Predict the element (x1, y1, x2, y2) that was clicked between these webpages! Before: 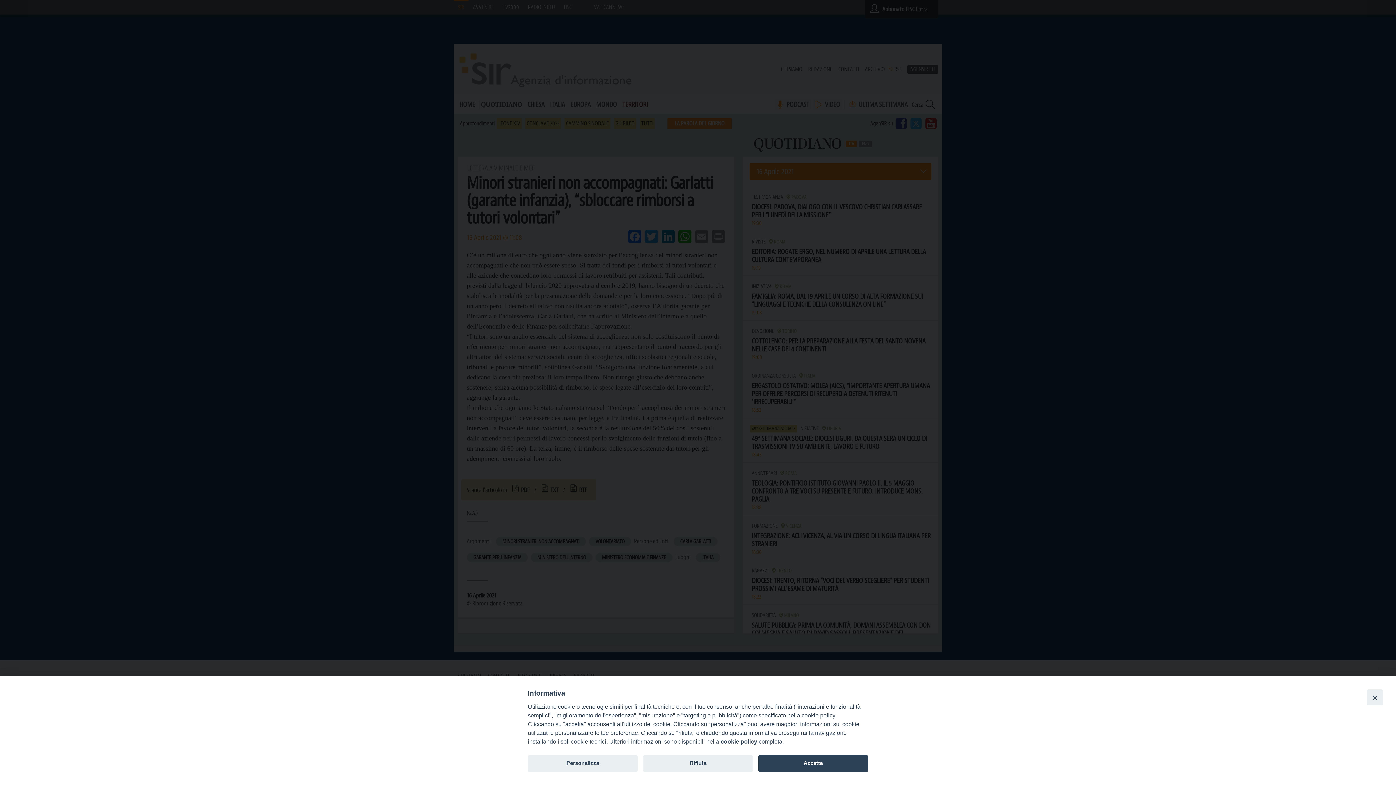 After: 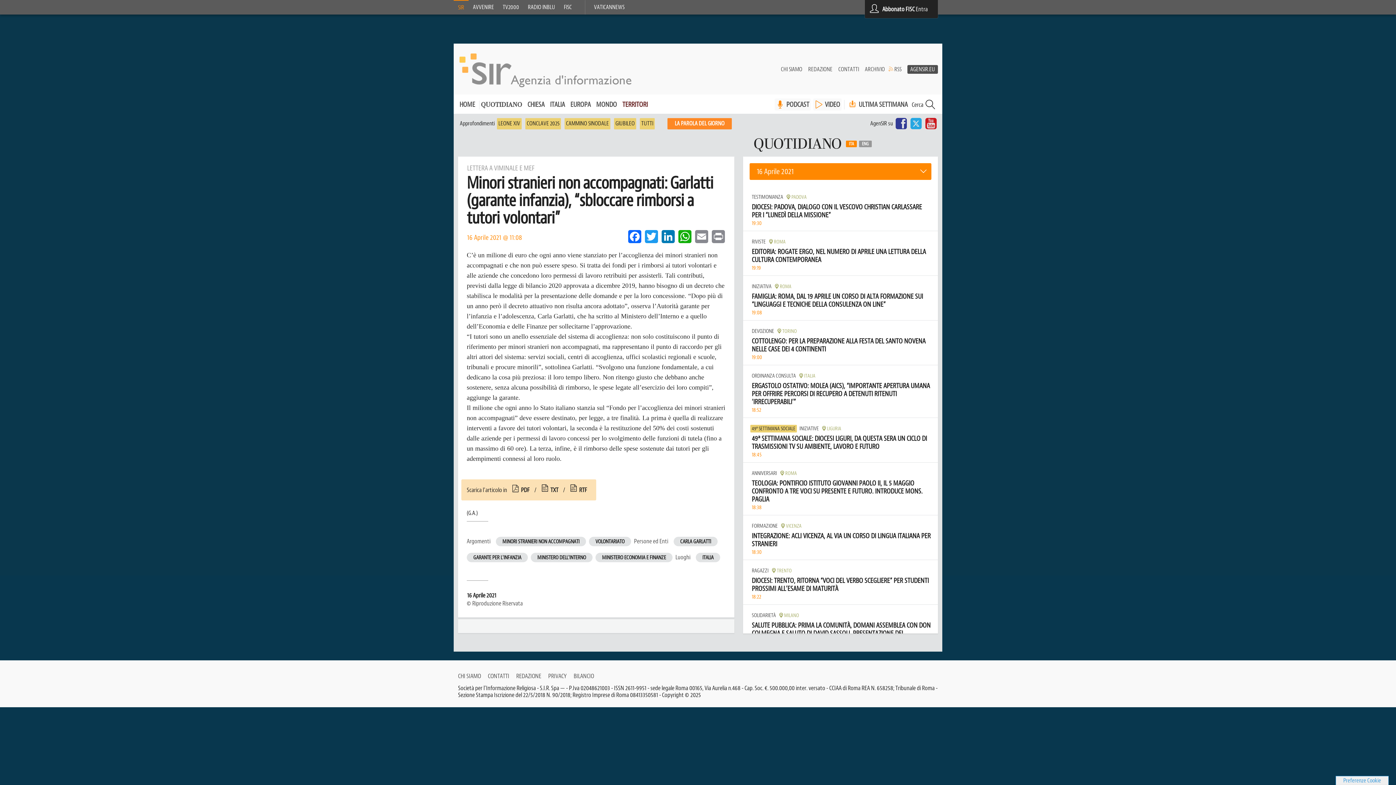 Action: label: Accetta bbox: (758, 755, 868, 772)